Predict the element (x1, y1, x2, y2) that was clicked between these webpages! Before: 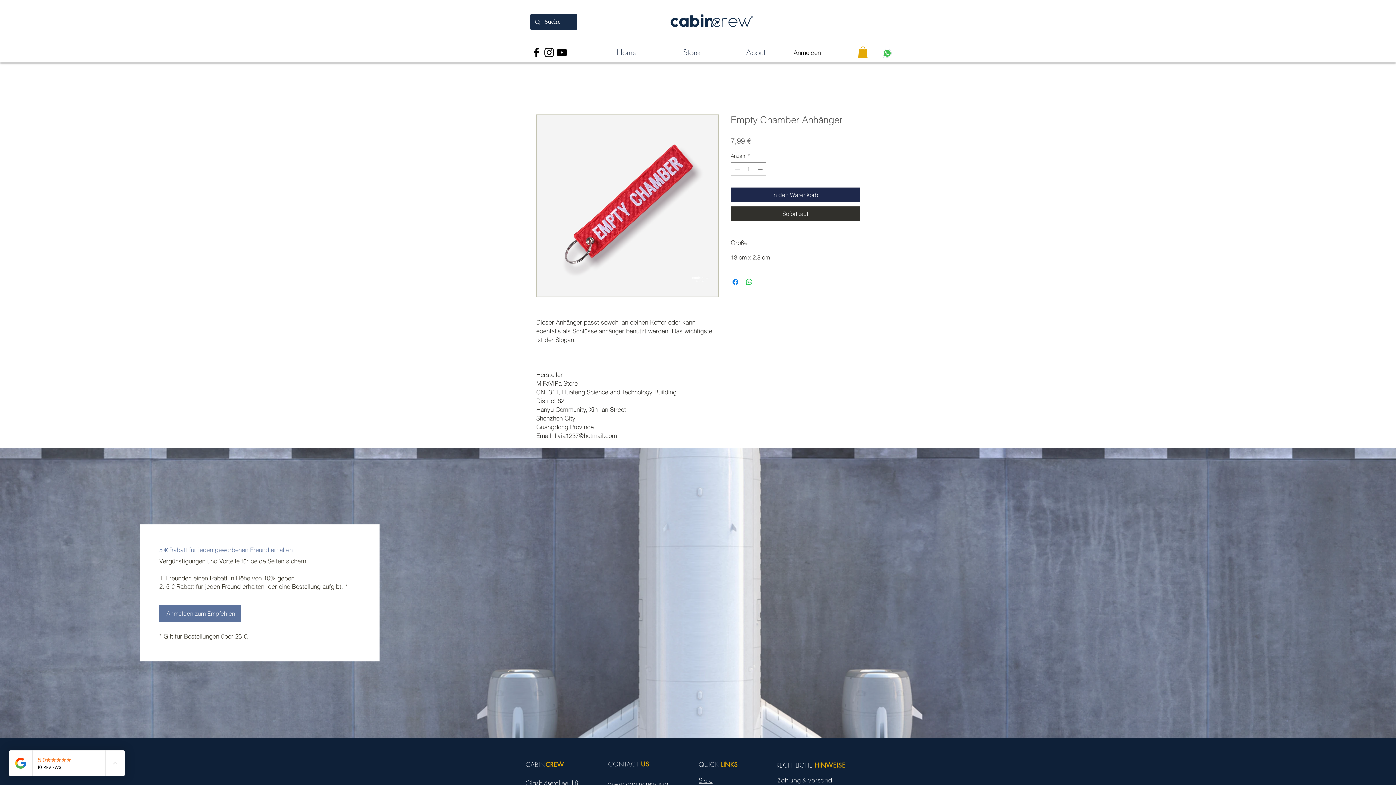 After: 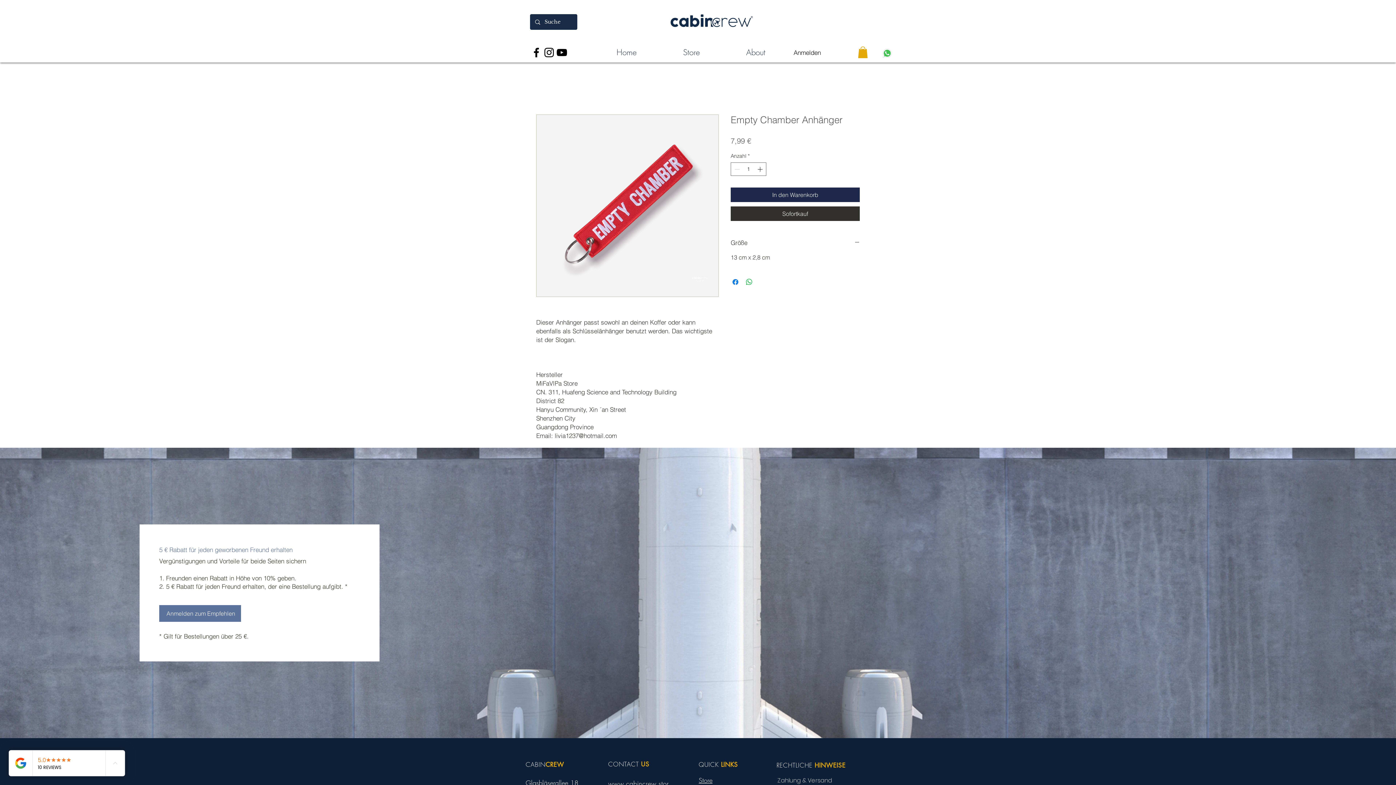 Action: label: Black Facebook Icon bbox: (530, 46, 542, 58)